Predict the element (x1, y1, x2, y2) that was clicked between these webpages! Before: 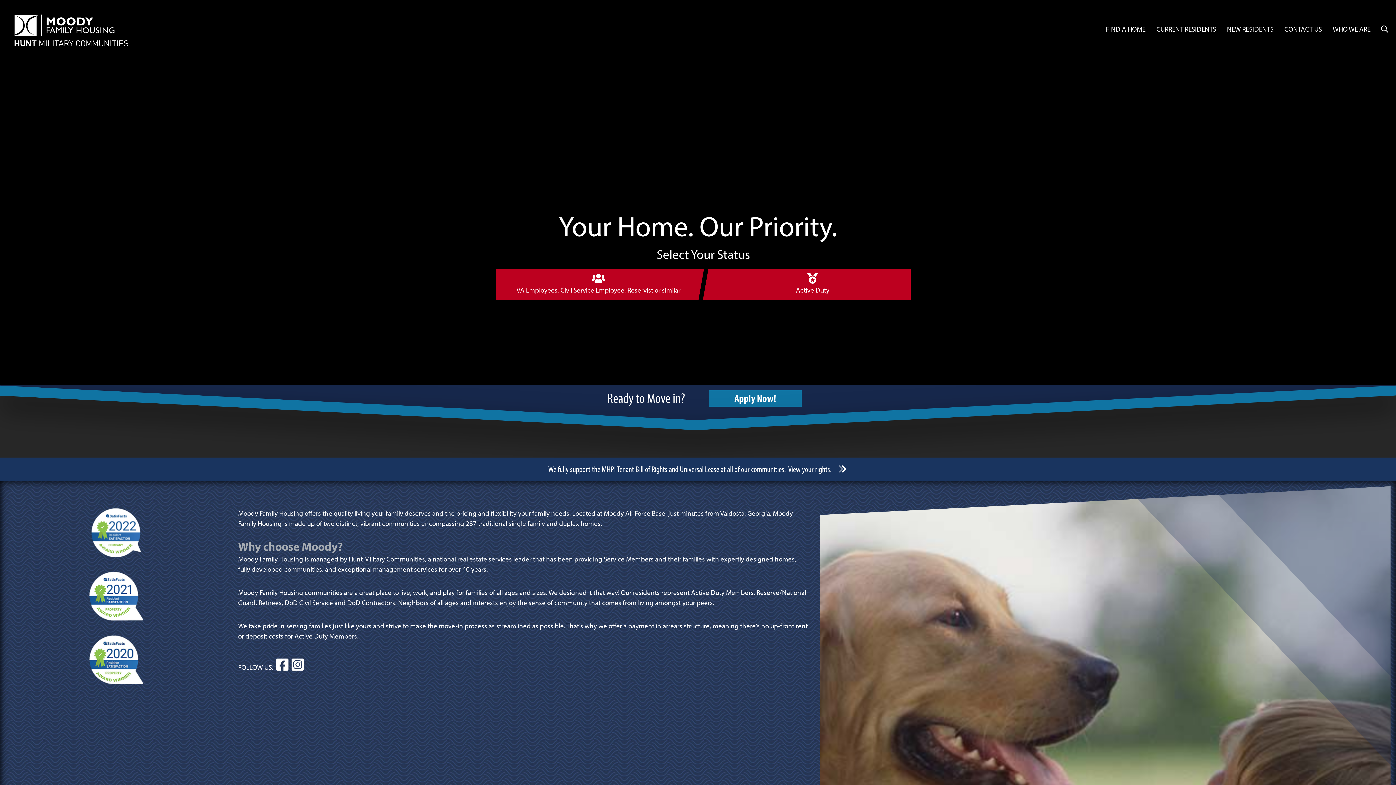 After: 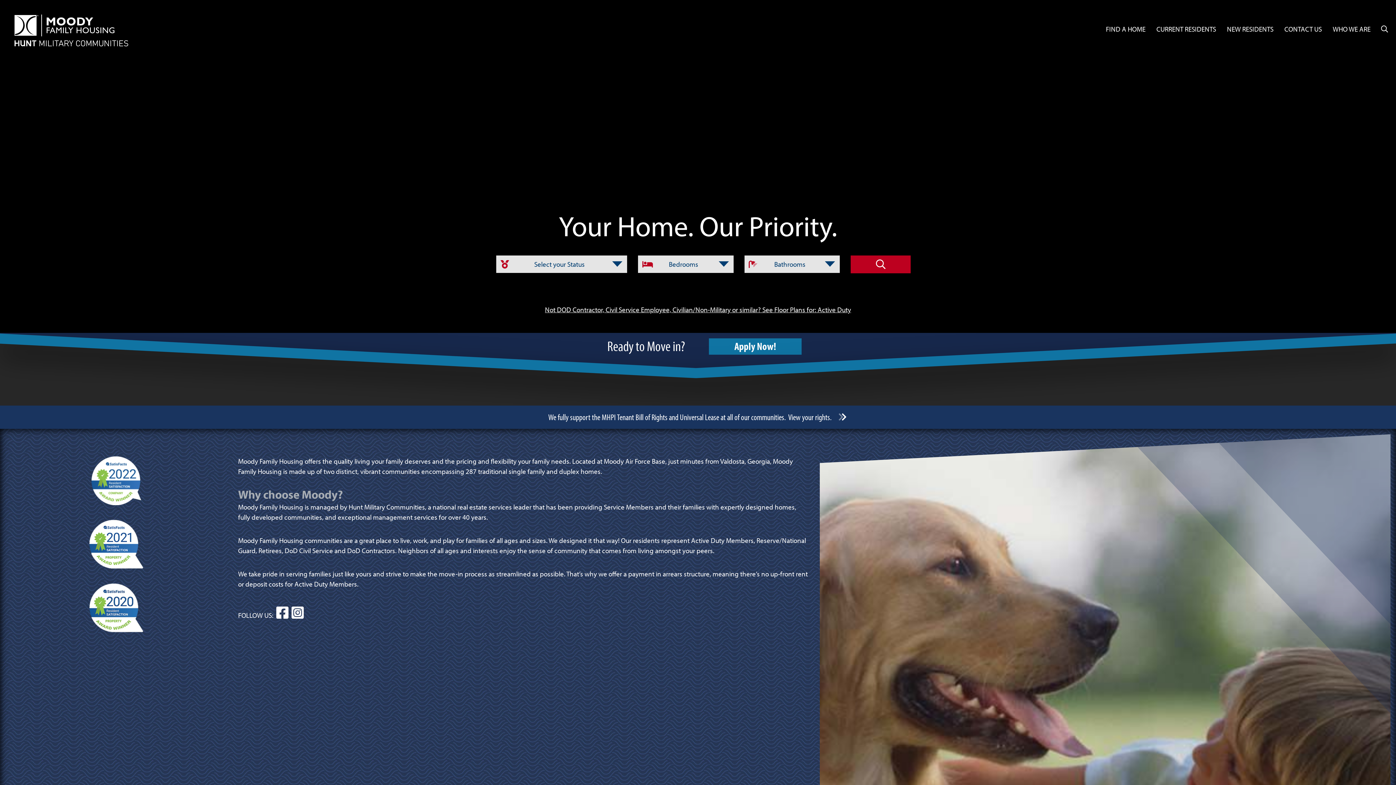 Action: label: 
VA Employees, Civil Service Employee, Reservist or similar bbox: (496, 269, 696, 300)